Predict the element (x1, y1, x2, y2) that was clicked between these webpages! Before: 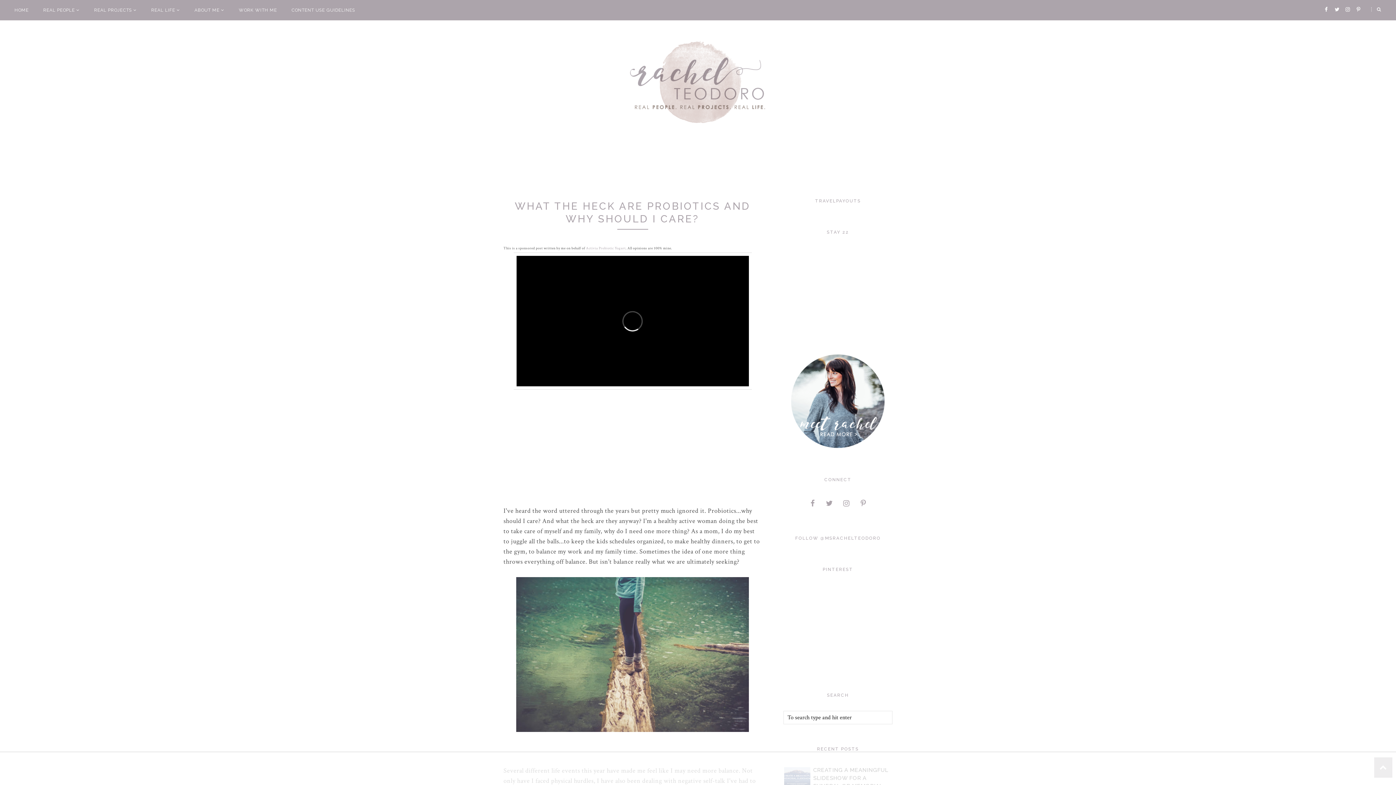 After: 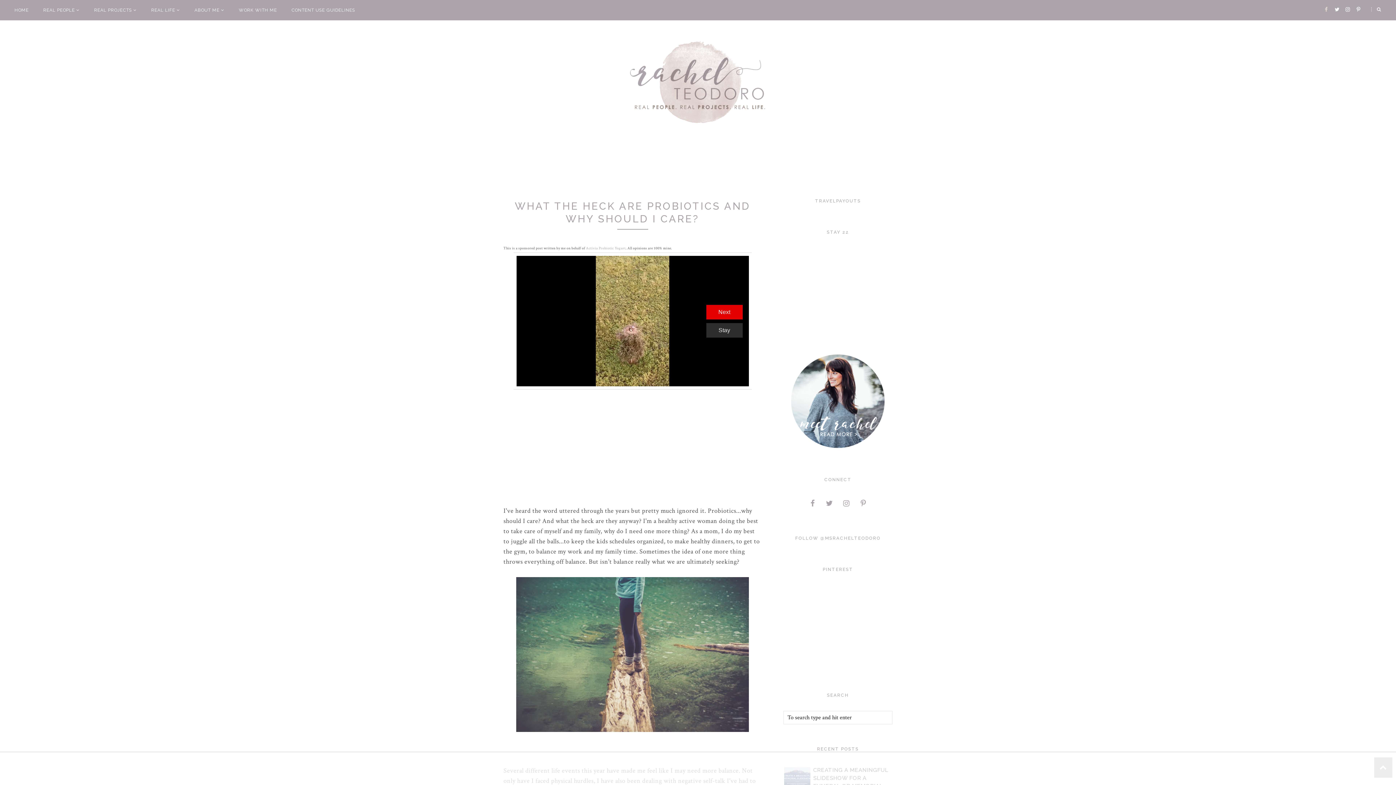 Action: bbox: (1324, 0, 1329, 18)